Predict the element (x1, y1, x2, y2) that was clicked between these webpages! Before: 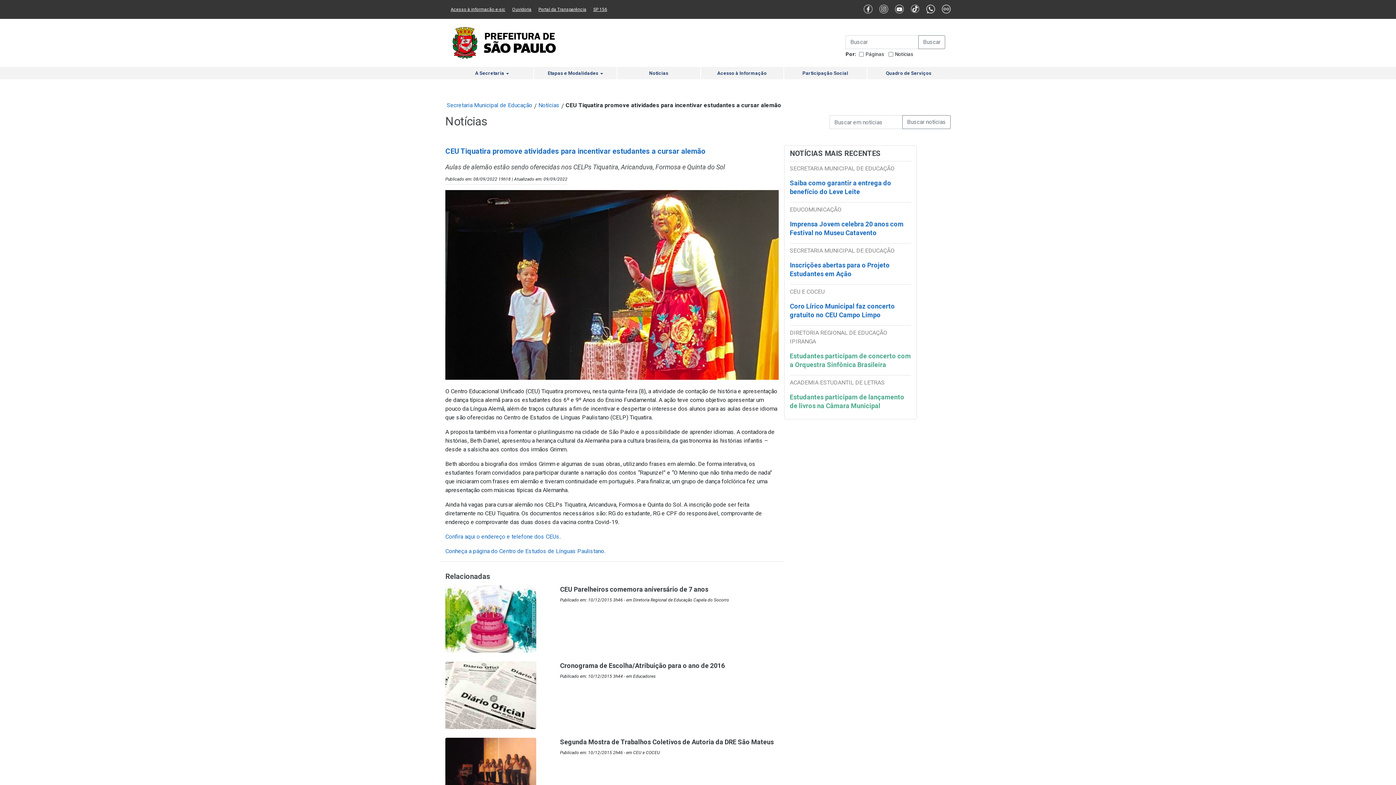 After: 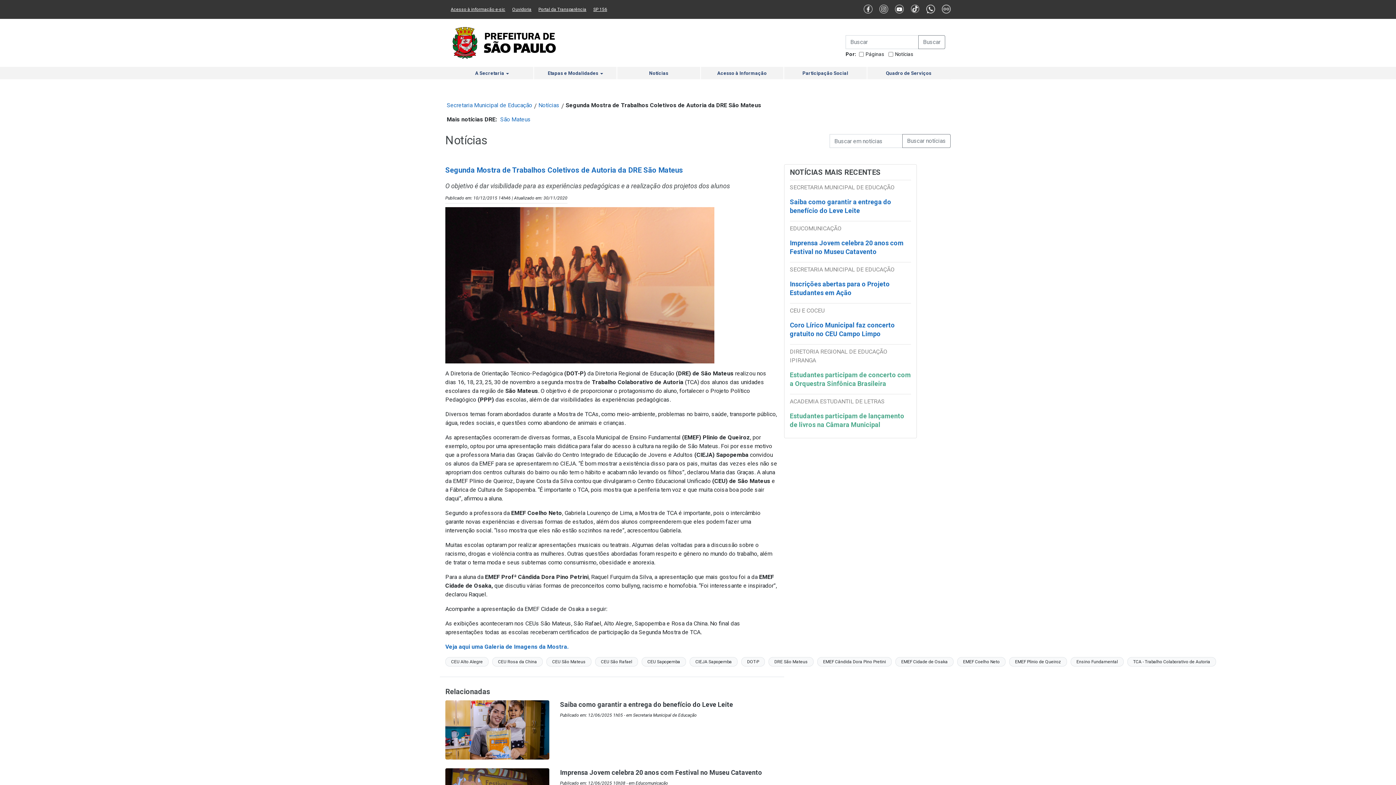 Action: label: Segunda Mostra de Trabalhos Coletivos de Autoria da DRE São Mateus bbox: (560, 738, 774, 746)